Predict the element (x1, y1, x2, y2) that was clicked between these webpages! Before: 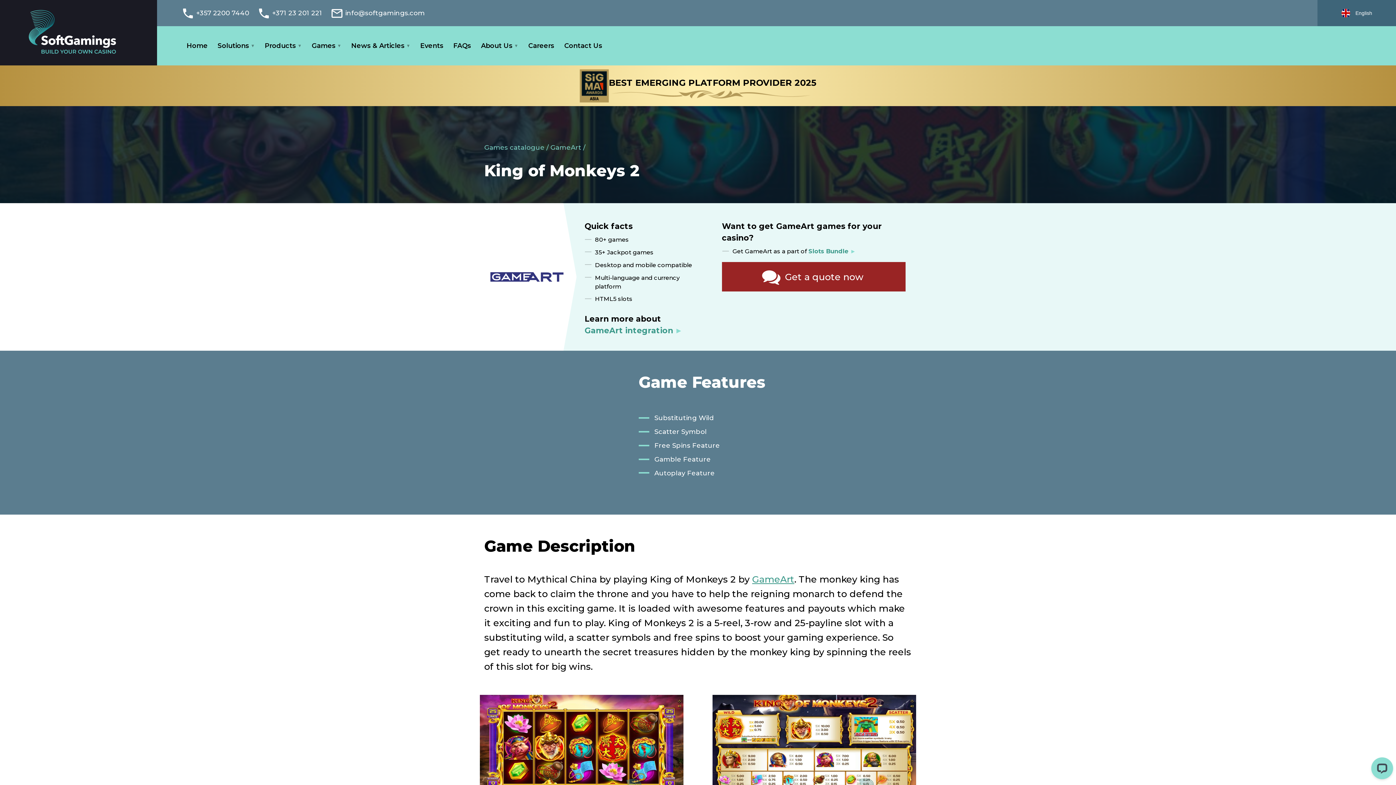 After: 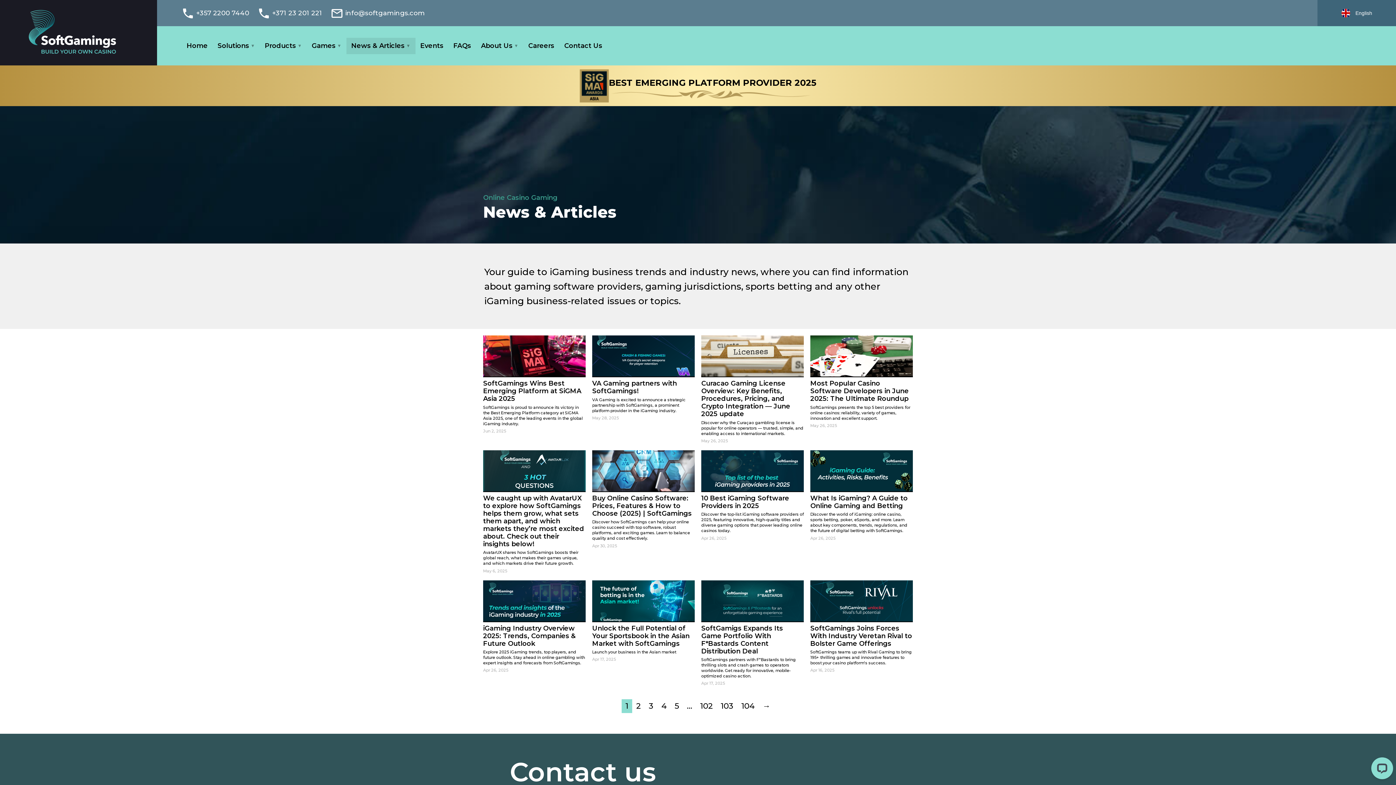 Action: bbox: (346, 37, 415, 54) label: News & Articles